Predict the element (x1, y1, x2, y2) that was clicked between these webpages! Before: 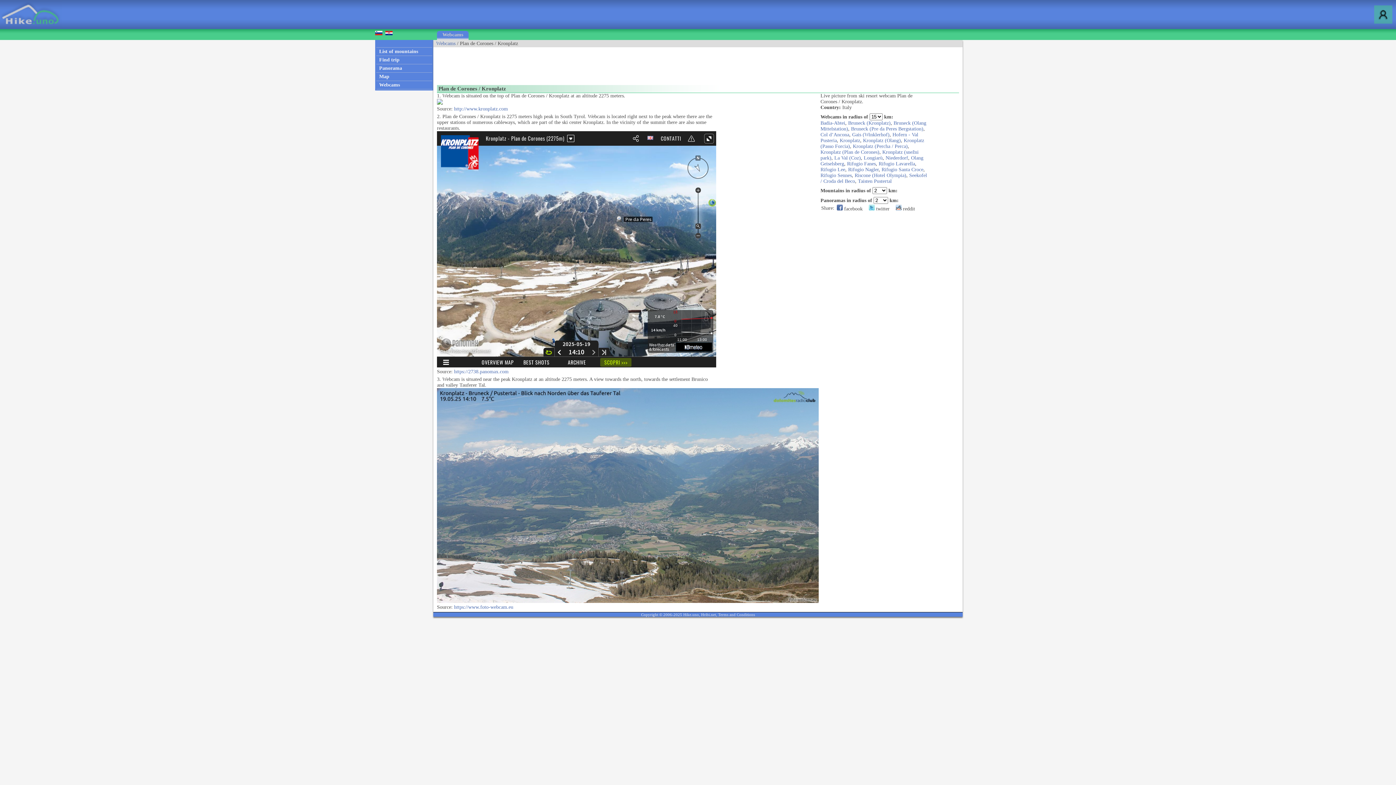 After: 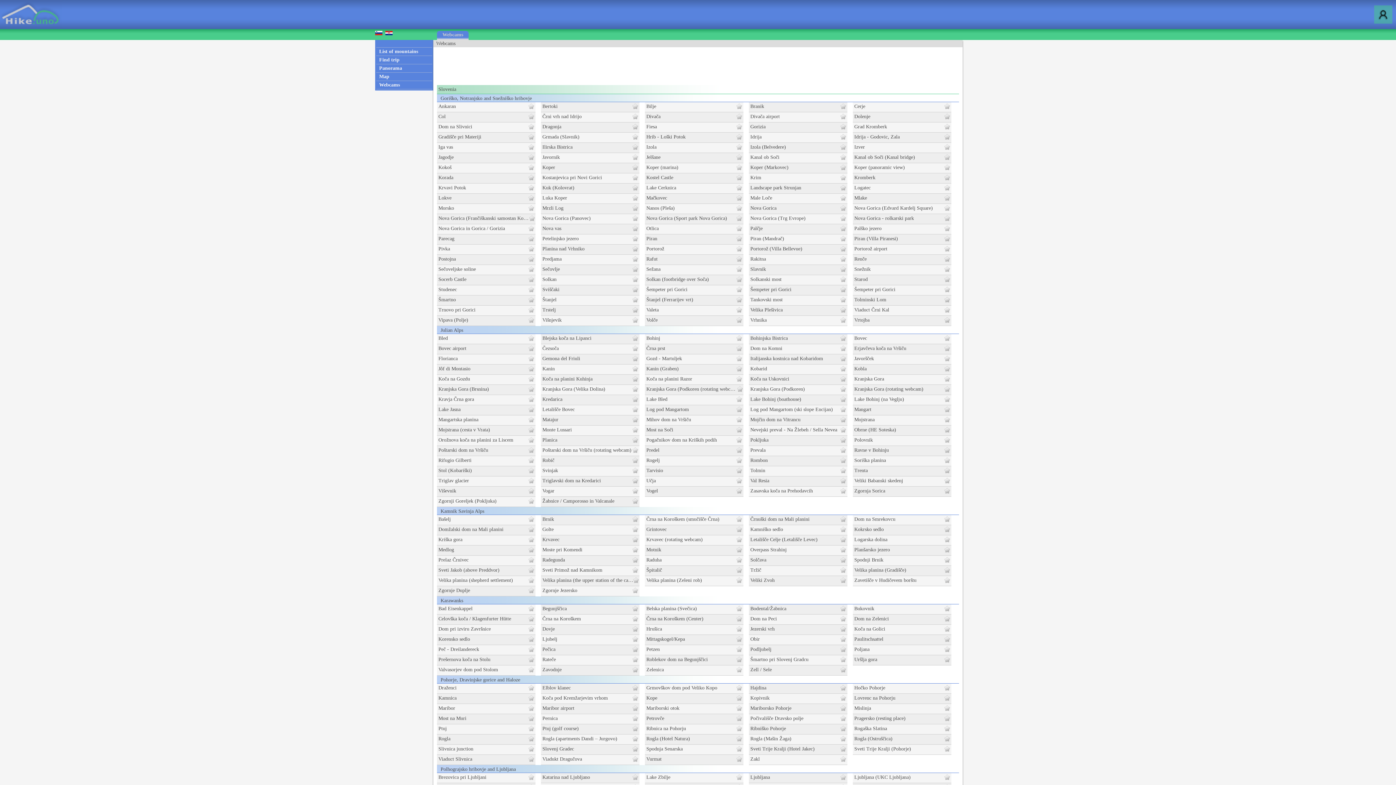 Action: label: Webcams bbox: (379, 82, 400, 87)